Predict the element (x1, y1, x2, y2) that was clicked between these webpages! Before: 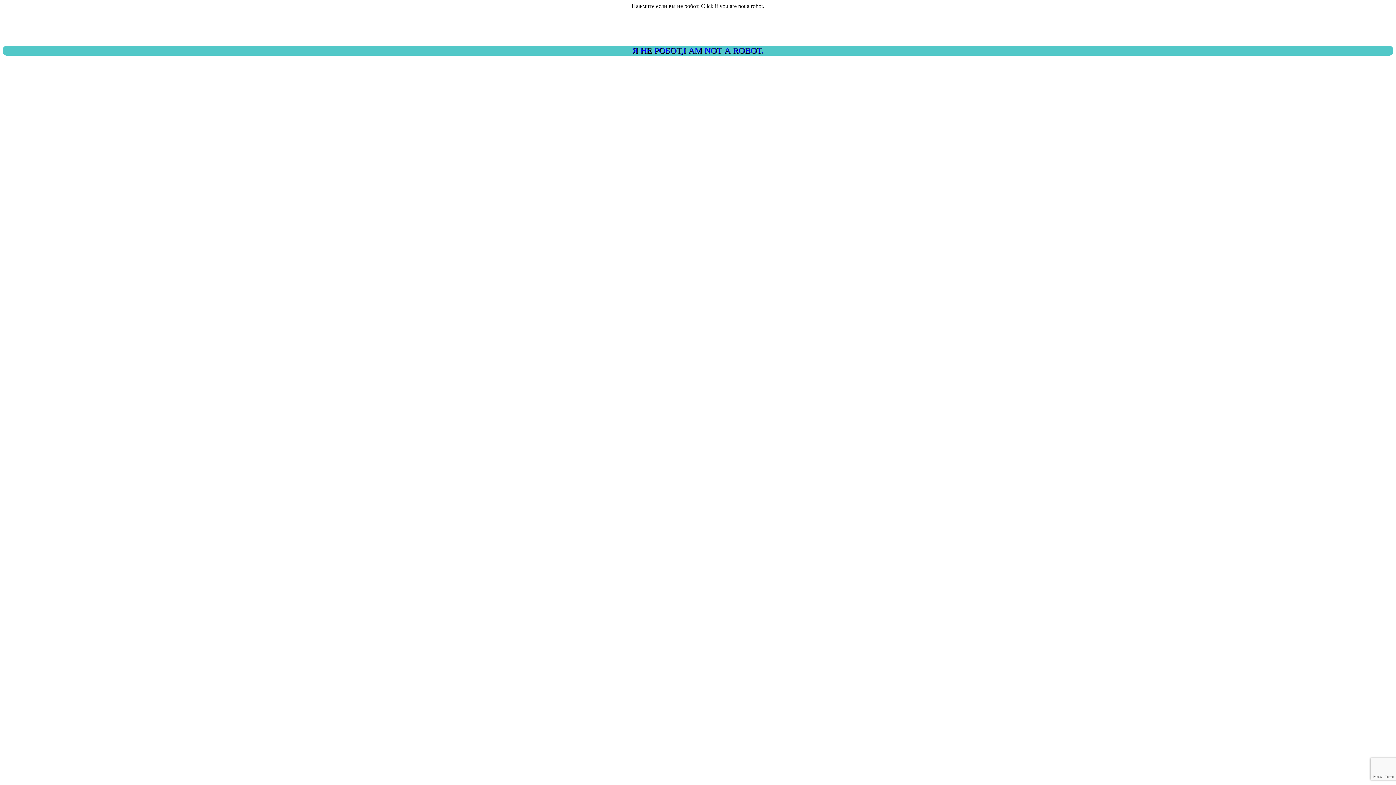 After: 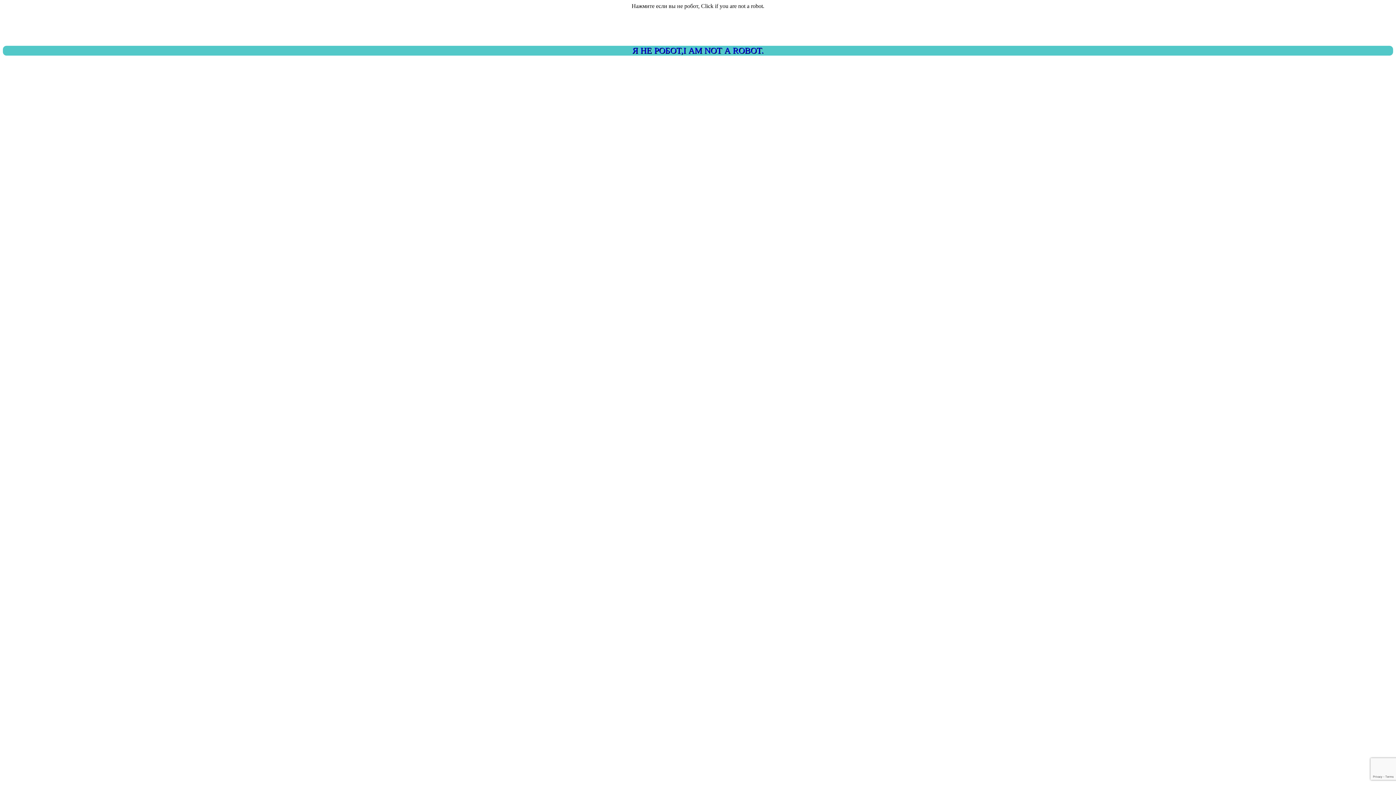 Action: label: Я НЕ РОБОТ,I AM NOT A ROBOT. bbox: (2, 45, 1393, 55)